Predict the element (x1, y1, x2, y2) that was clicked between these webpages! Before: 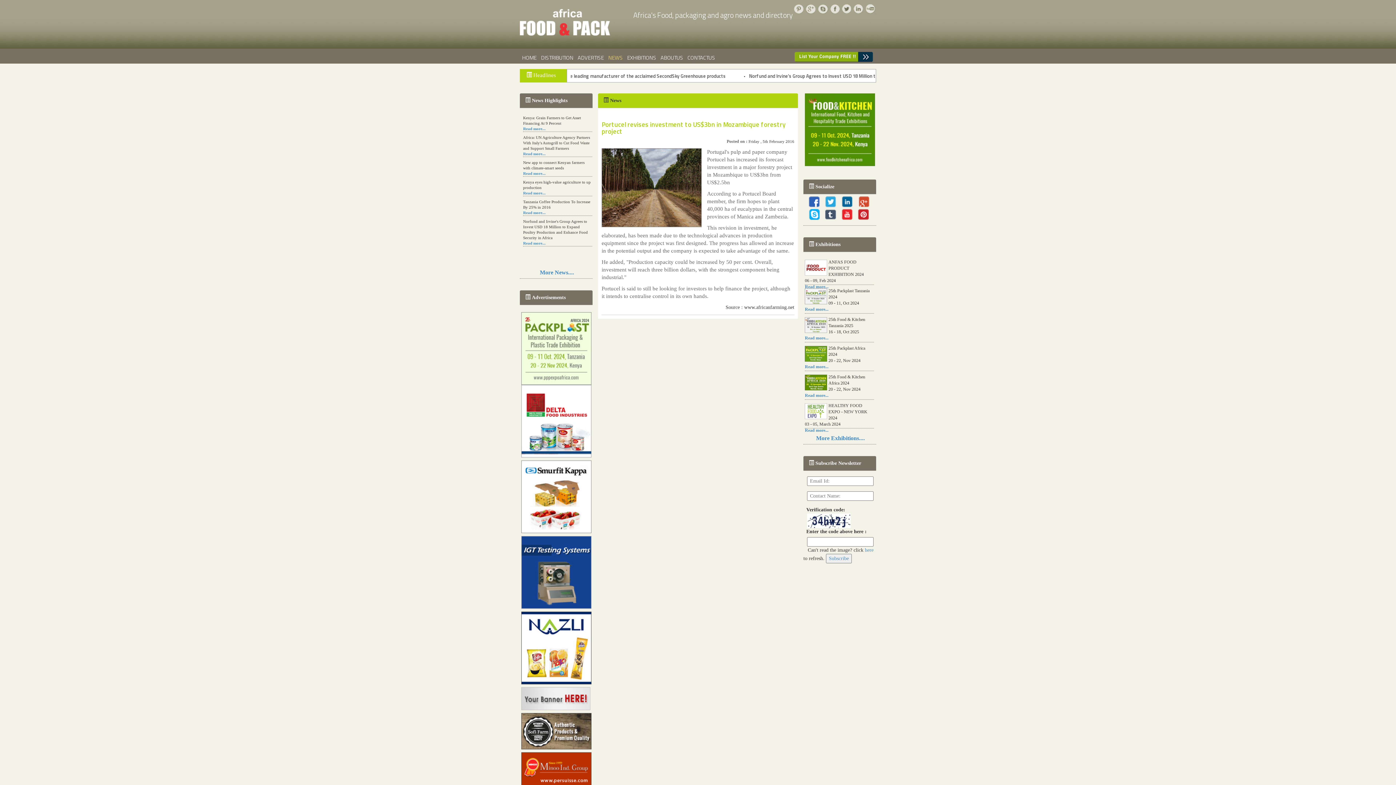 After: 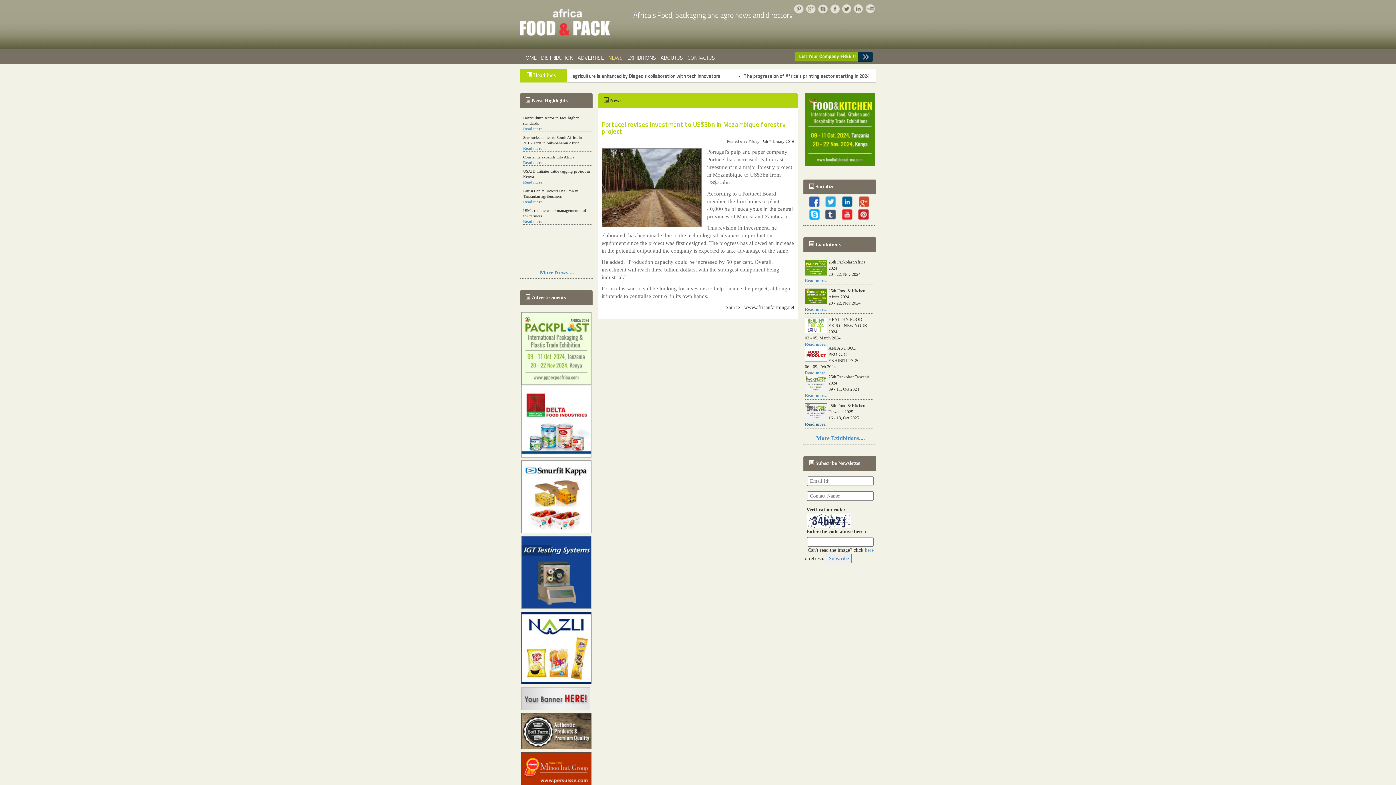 Action: bbox: (805, 390, 828, 395) label: Read more...